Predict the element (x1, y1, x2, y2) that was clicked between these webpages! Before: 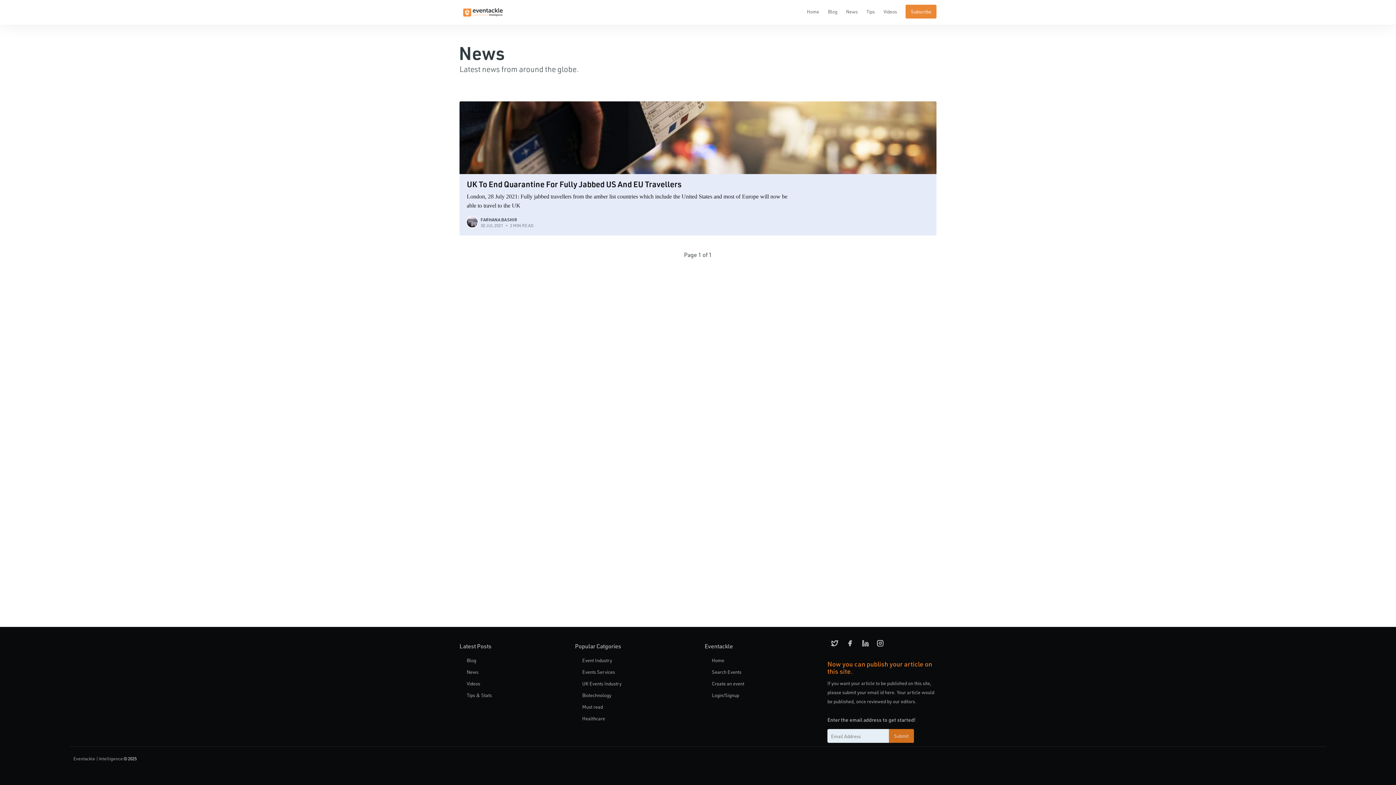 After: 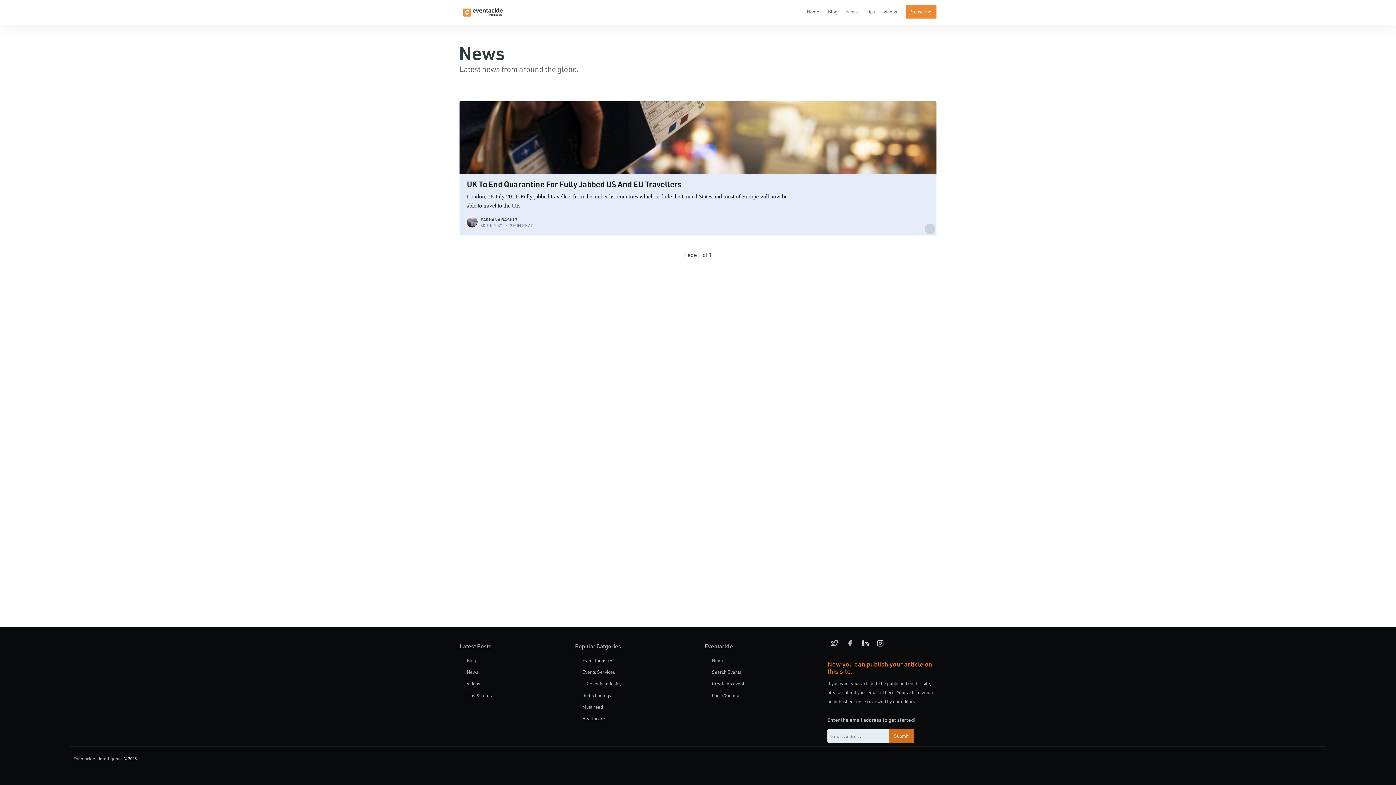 Action: bbox: (926, 226, 933, 234)